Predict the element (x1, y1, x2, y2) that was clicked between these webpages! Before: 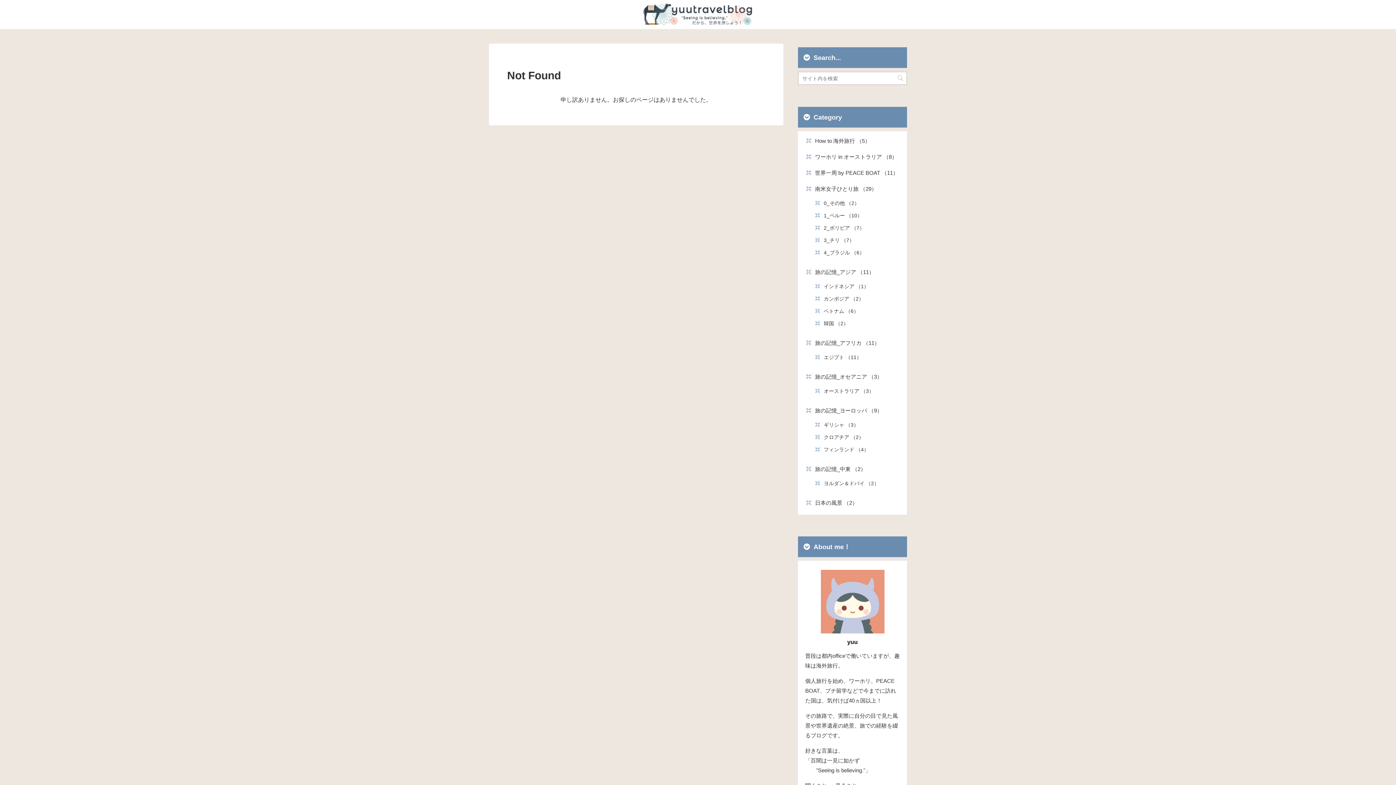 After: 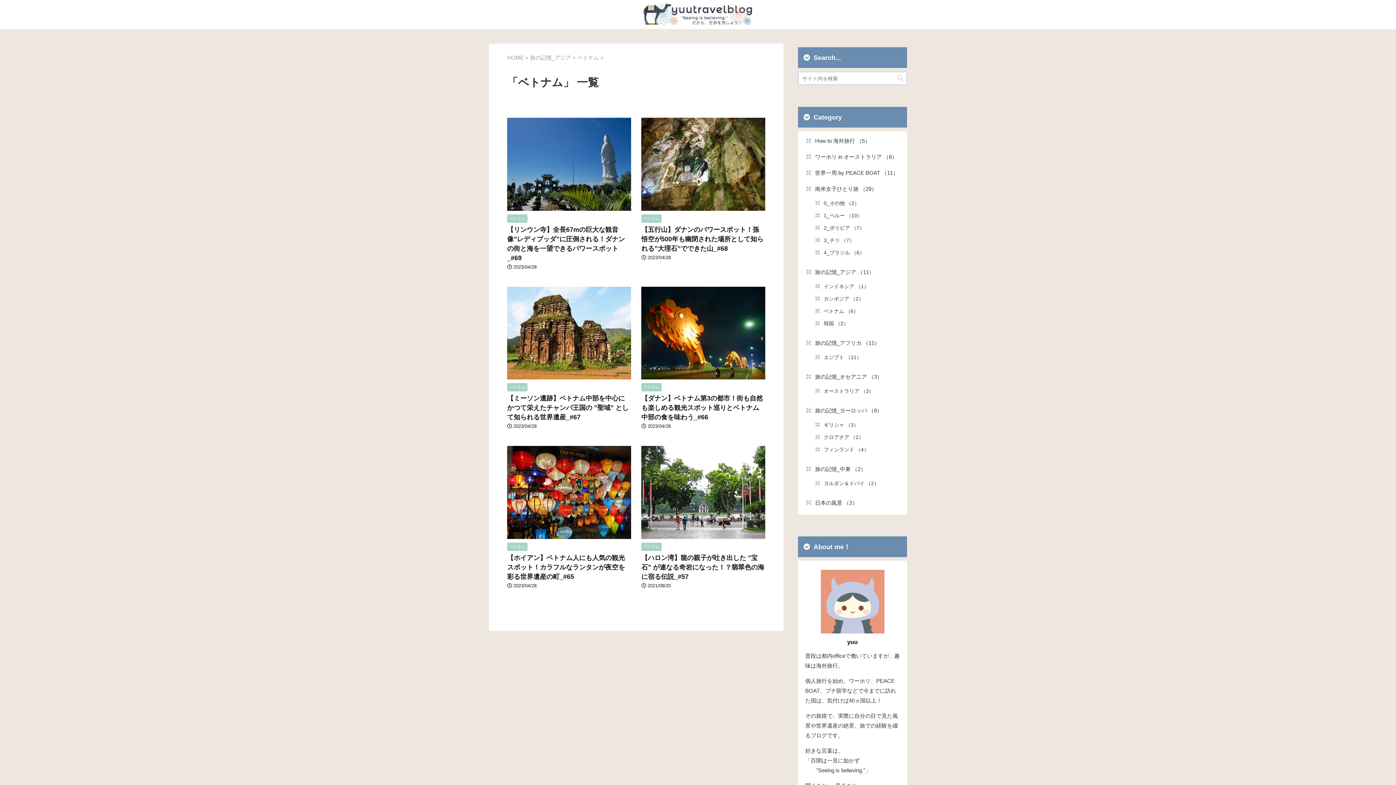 Action: bbox: (801, 308, 858, 314) label: ベトナム 6